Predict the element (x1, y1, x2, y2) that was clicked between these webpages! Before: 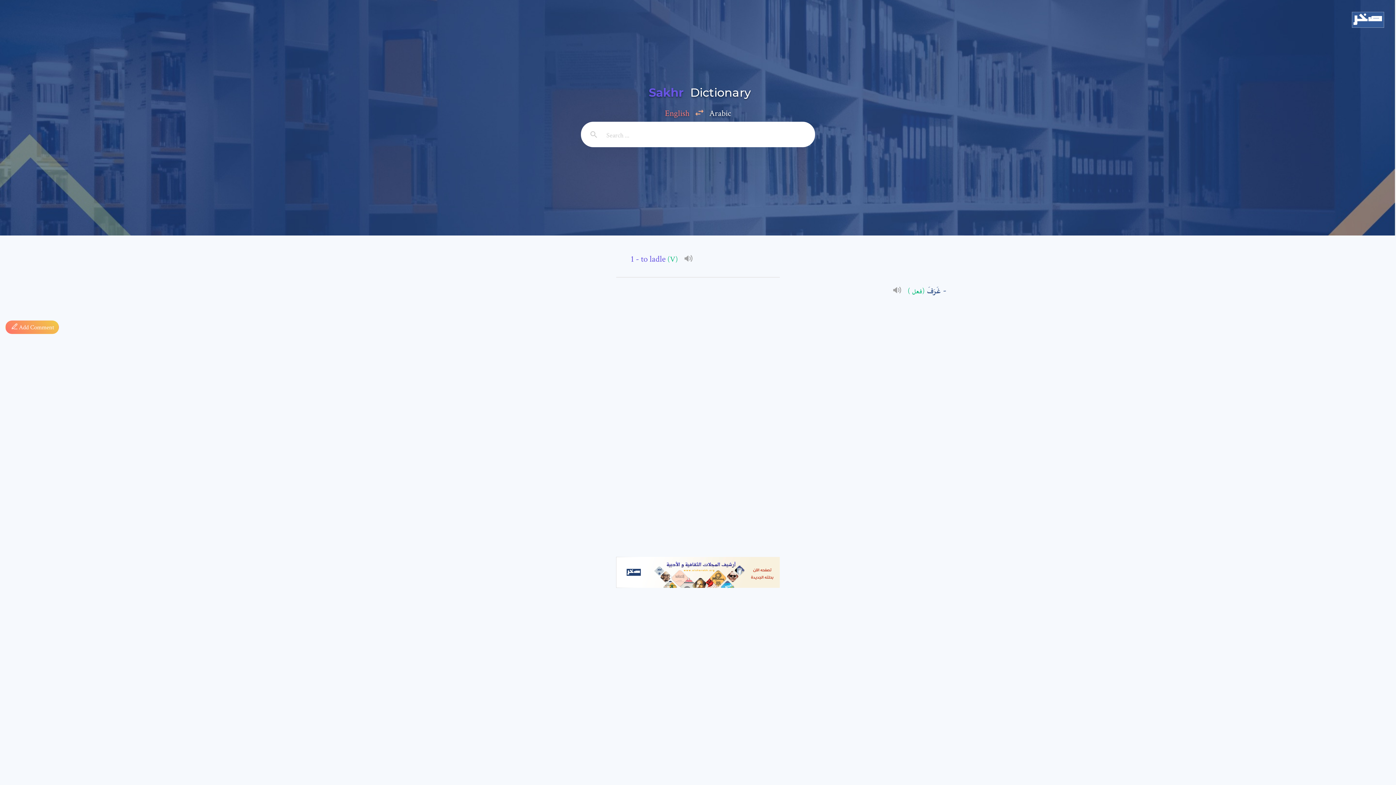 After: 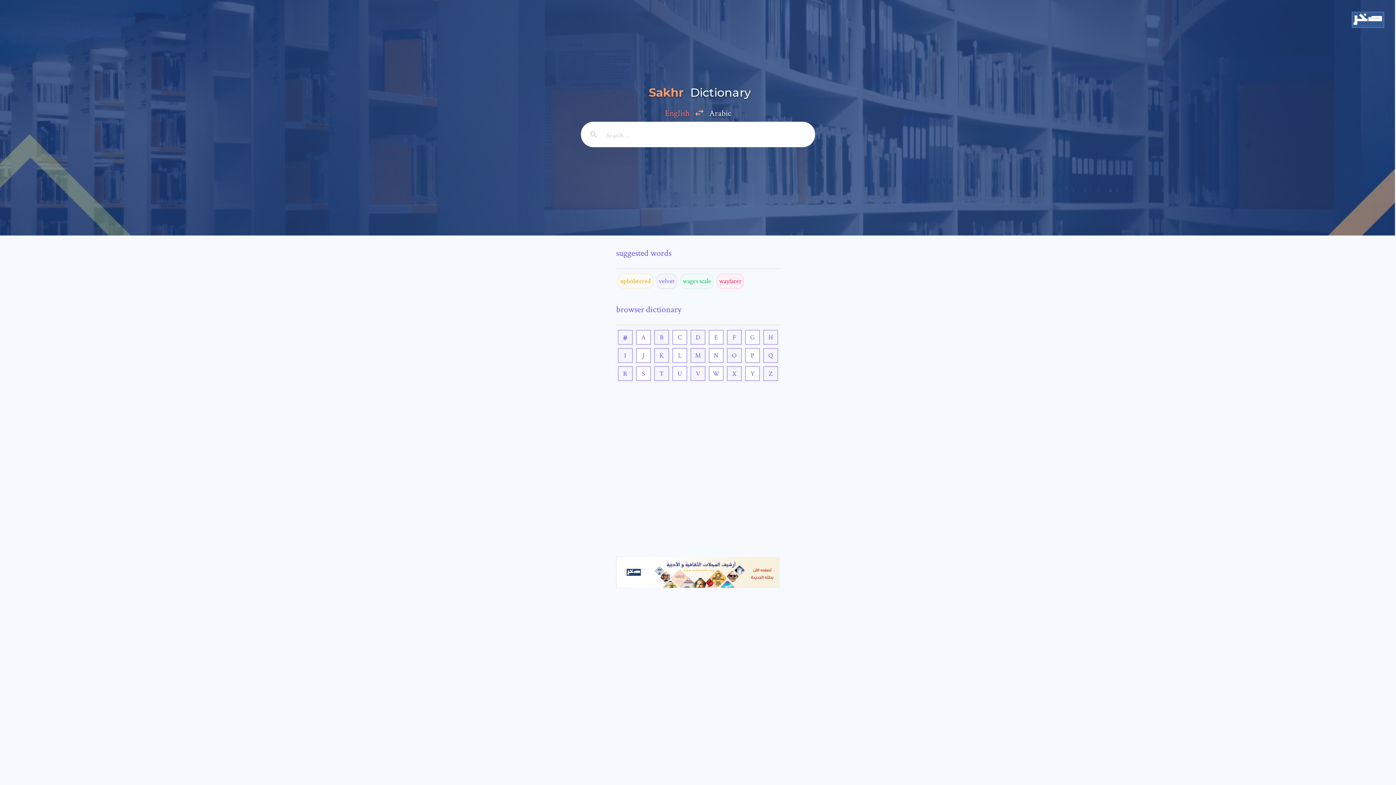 Action: label: Sakhr Dictionary bbox: (581, 76, 815, 108)